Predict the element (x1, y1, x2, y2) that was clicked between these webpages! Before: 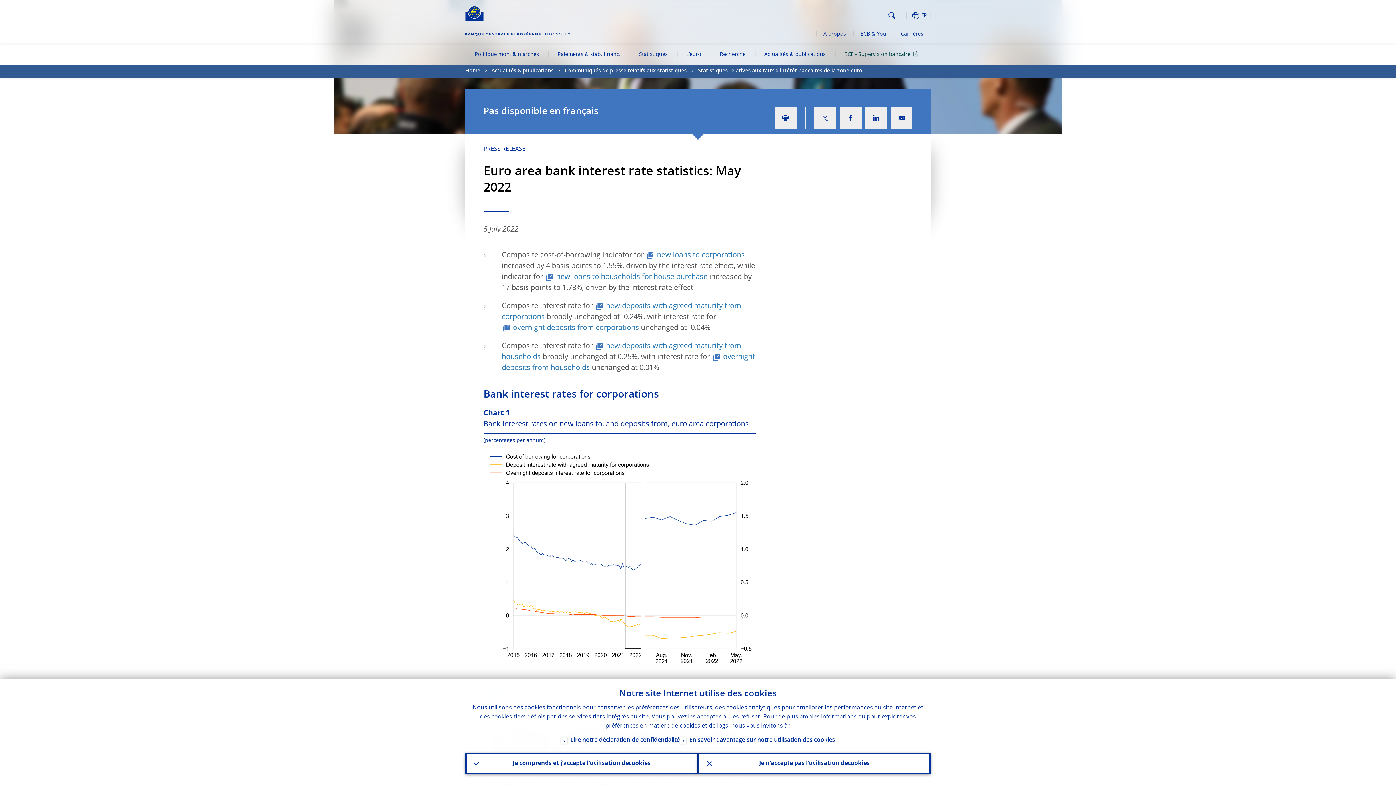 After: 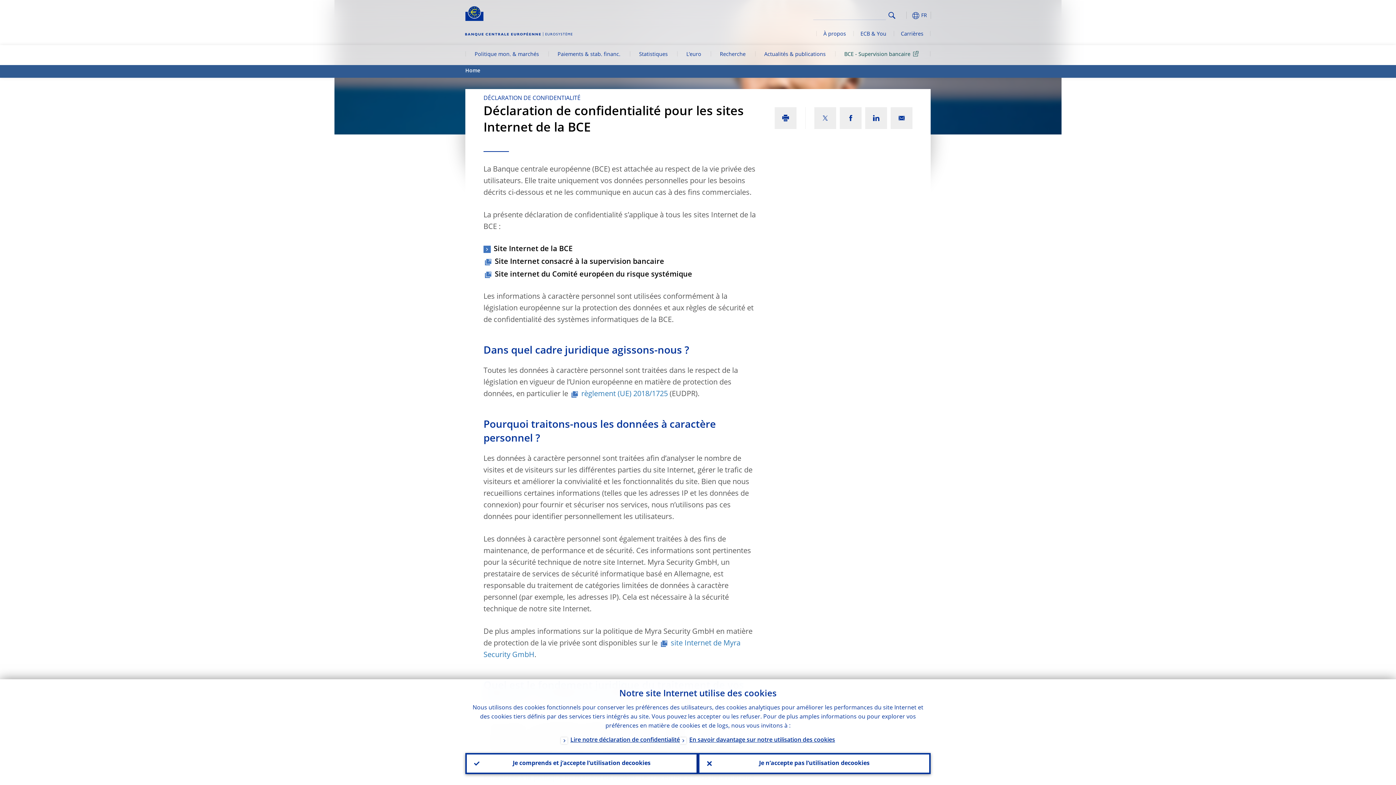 Action: bbox: (561, 736, 680, 746) label: Lire notre déclaration de confidentialité